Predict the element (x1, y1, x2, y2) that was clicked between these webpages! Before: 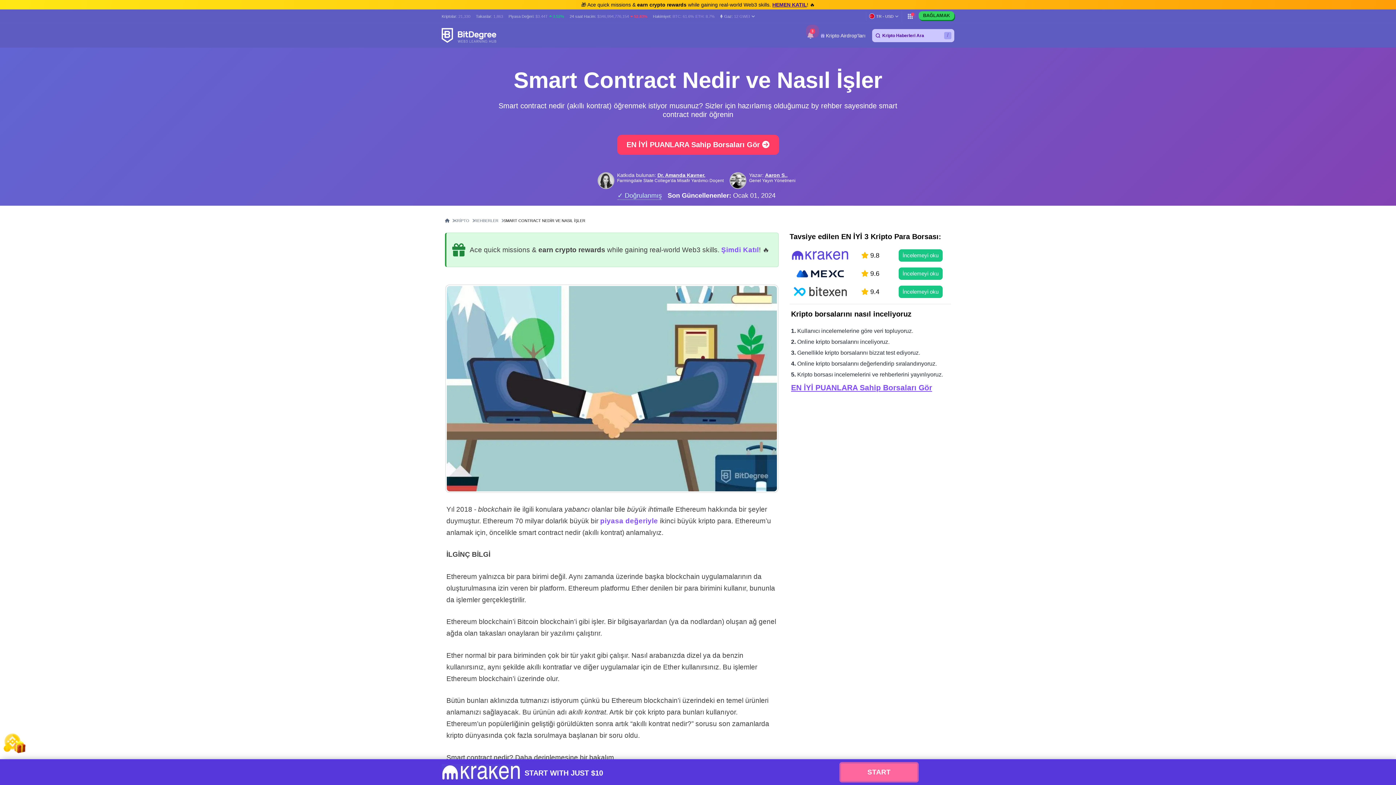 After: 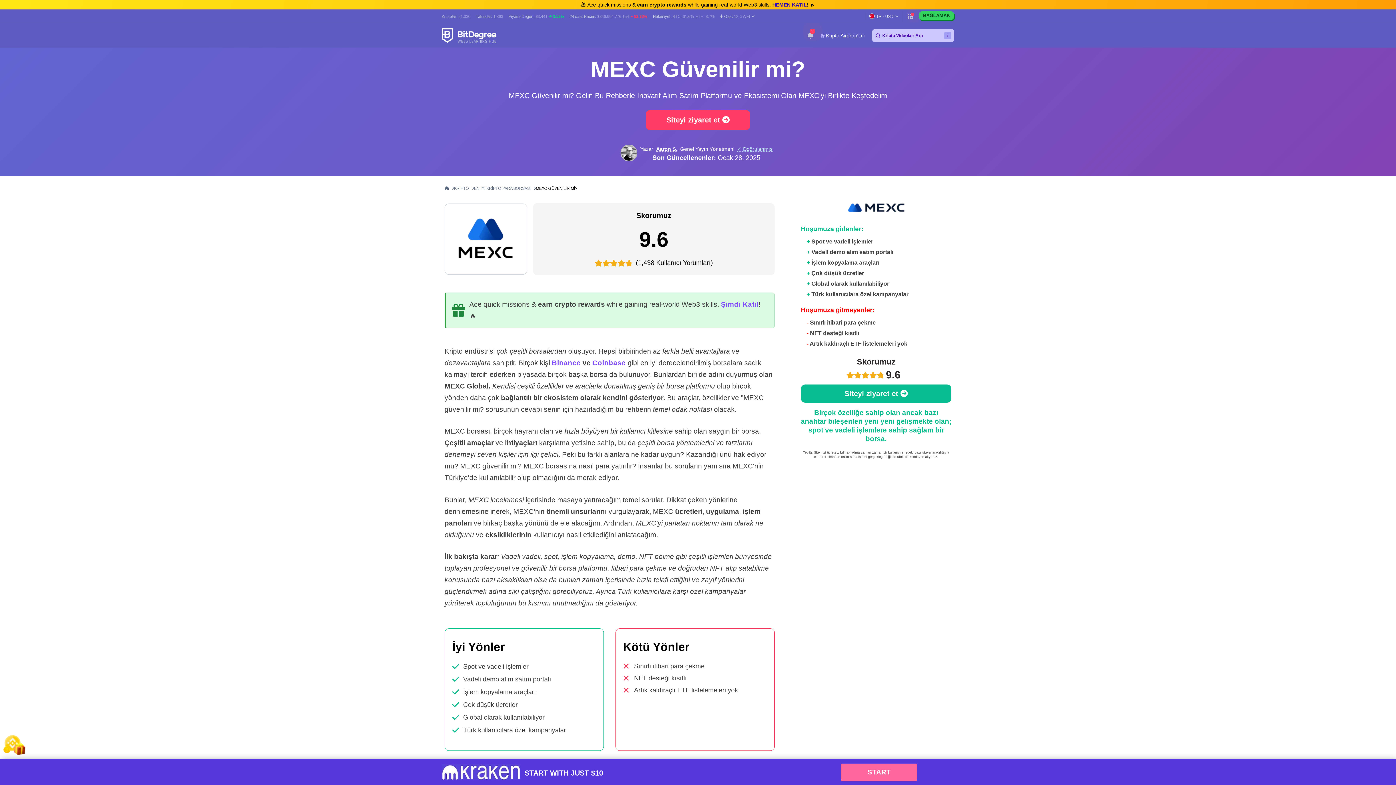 Action: bbox: (789, 269, 850, 277)